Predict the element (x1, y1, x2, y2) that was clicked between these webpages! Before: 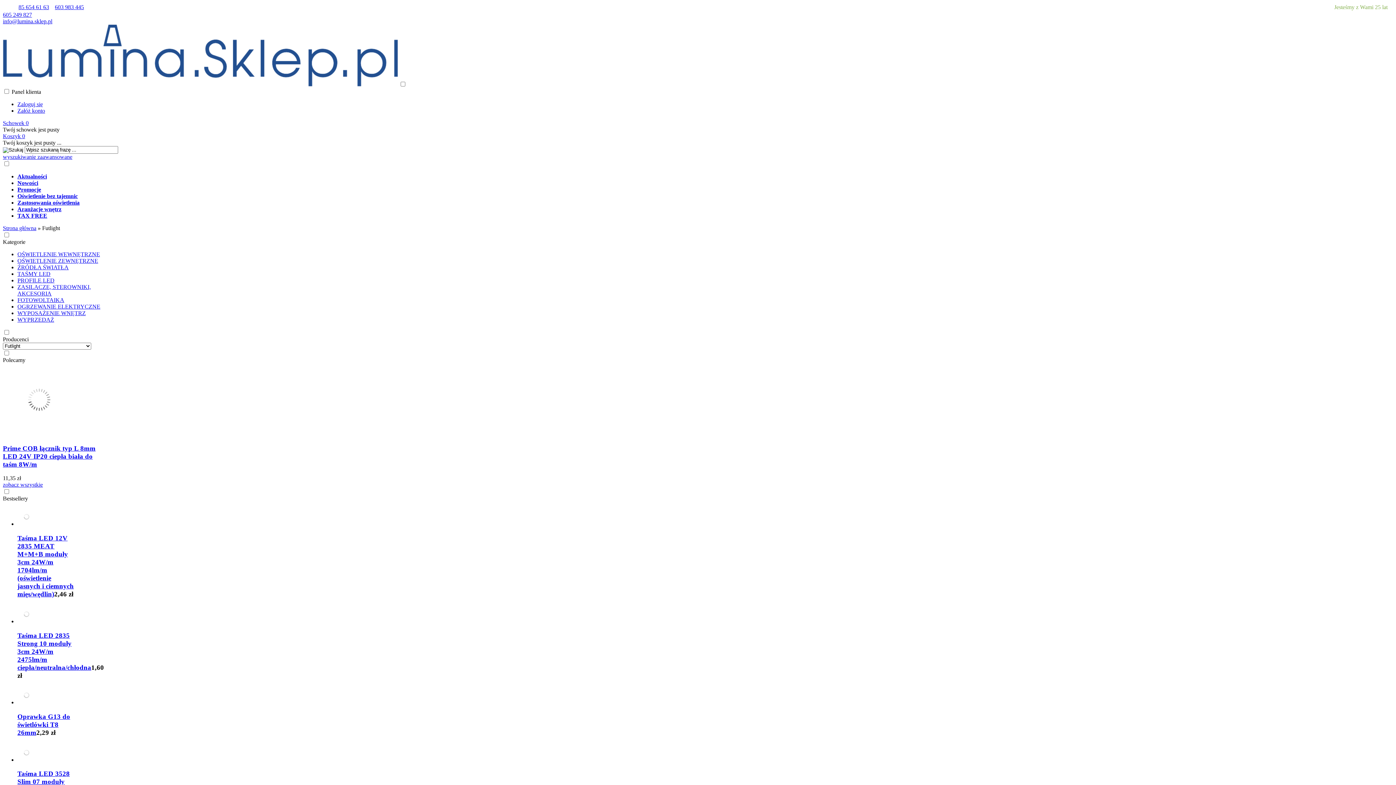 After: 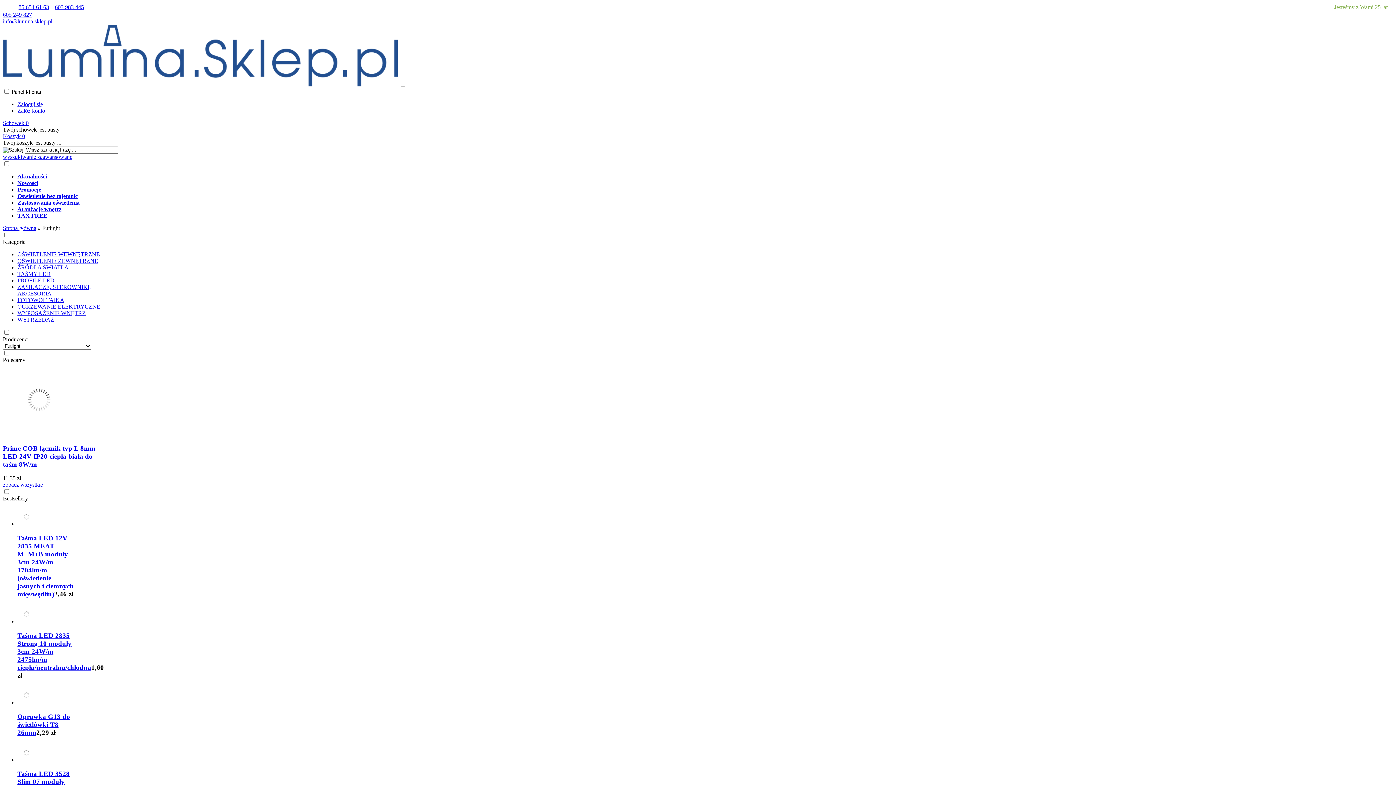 Action: bbox: (2, 18, 52, 24) label: info@lumina.sklep.pl